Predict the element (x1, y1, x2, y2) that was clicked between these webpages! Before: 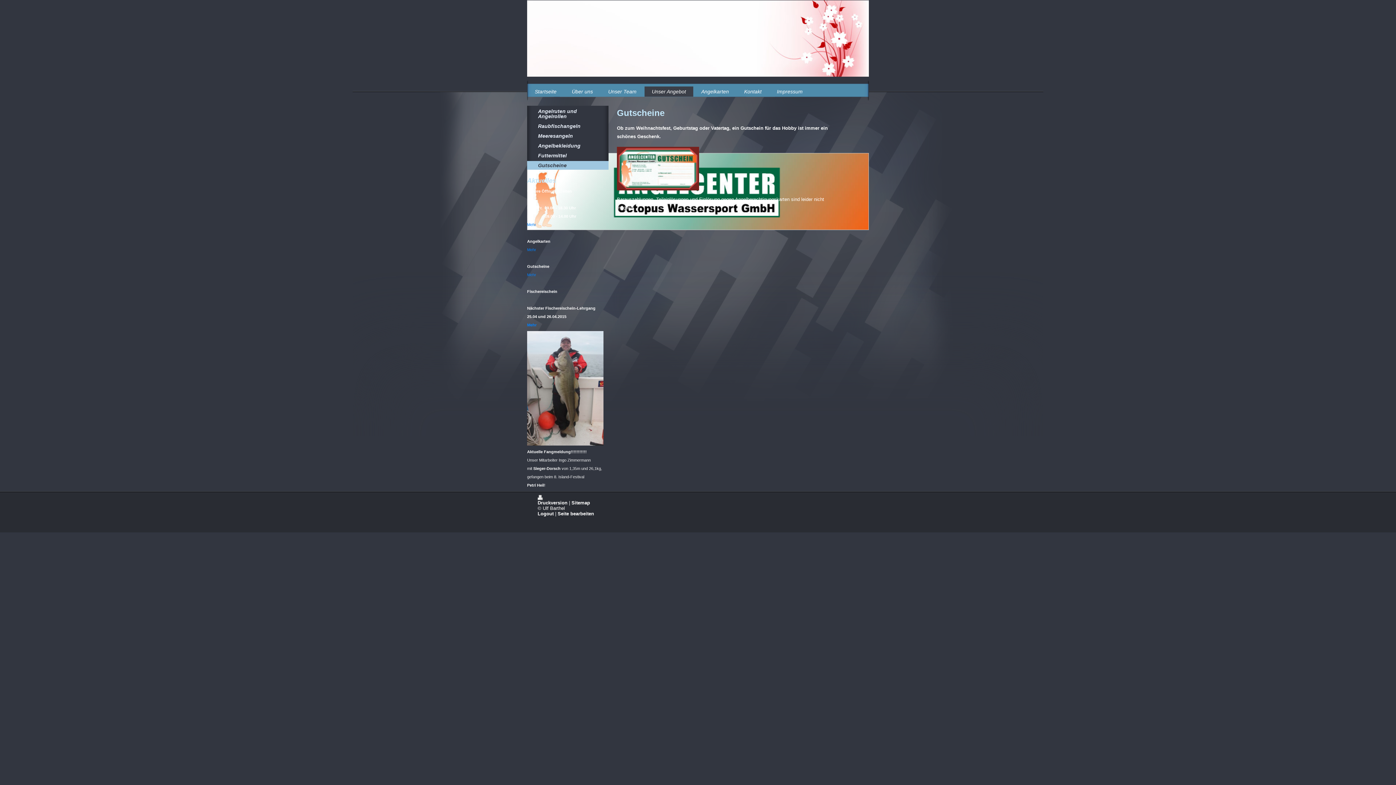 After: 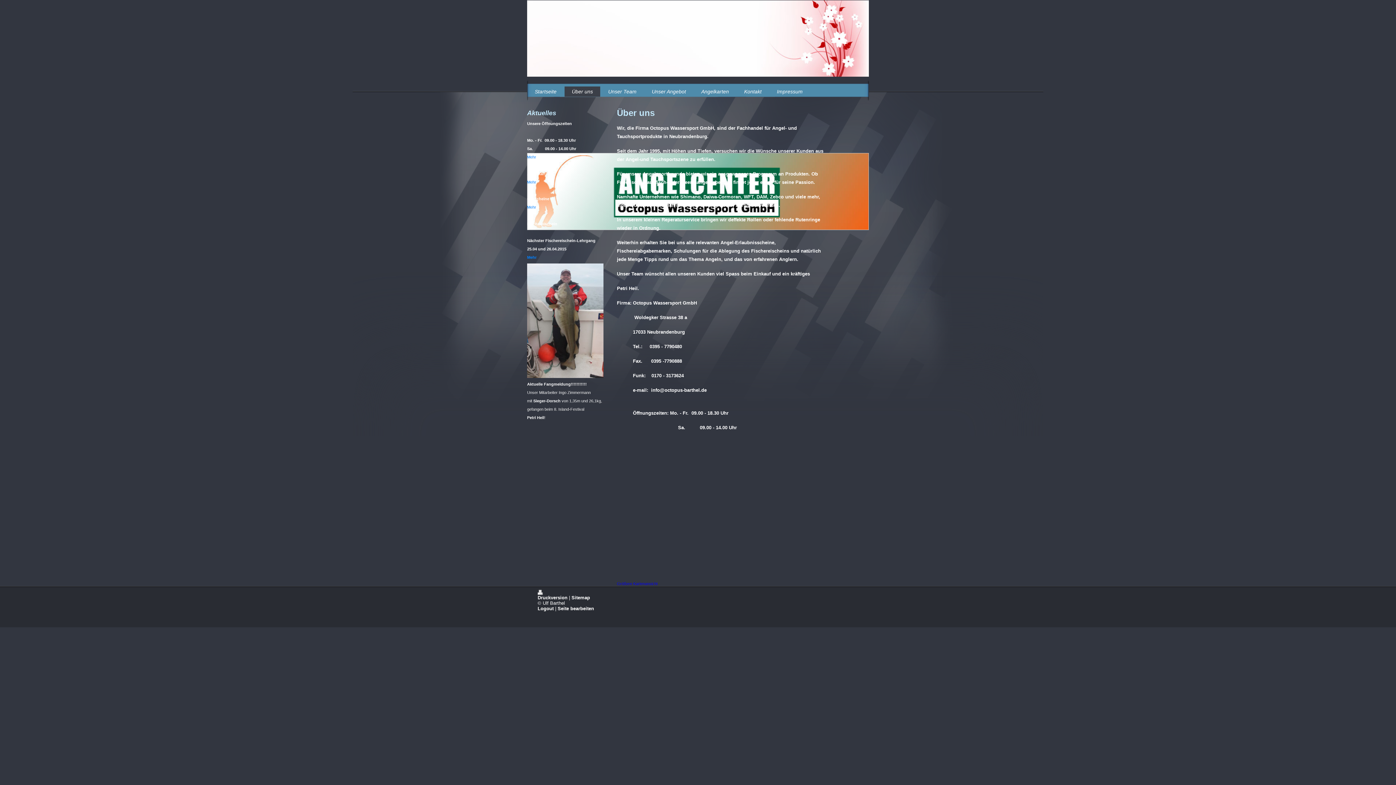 Action: bbox: (564, 86, 600, 96) label: Über uns